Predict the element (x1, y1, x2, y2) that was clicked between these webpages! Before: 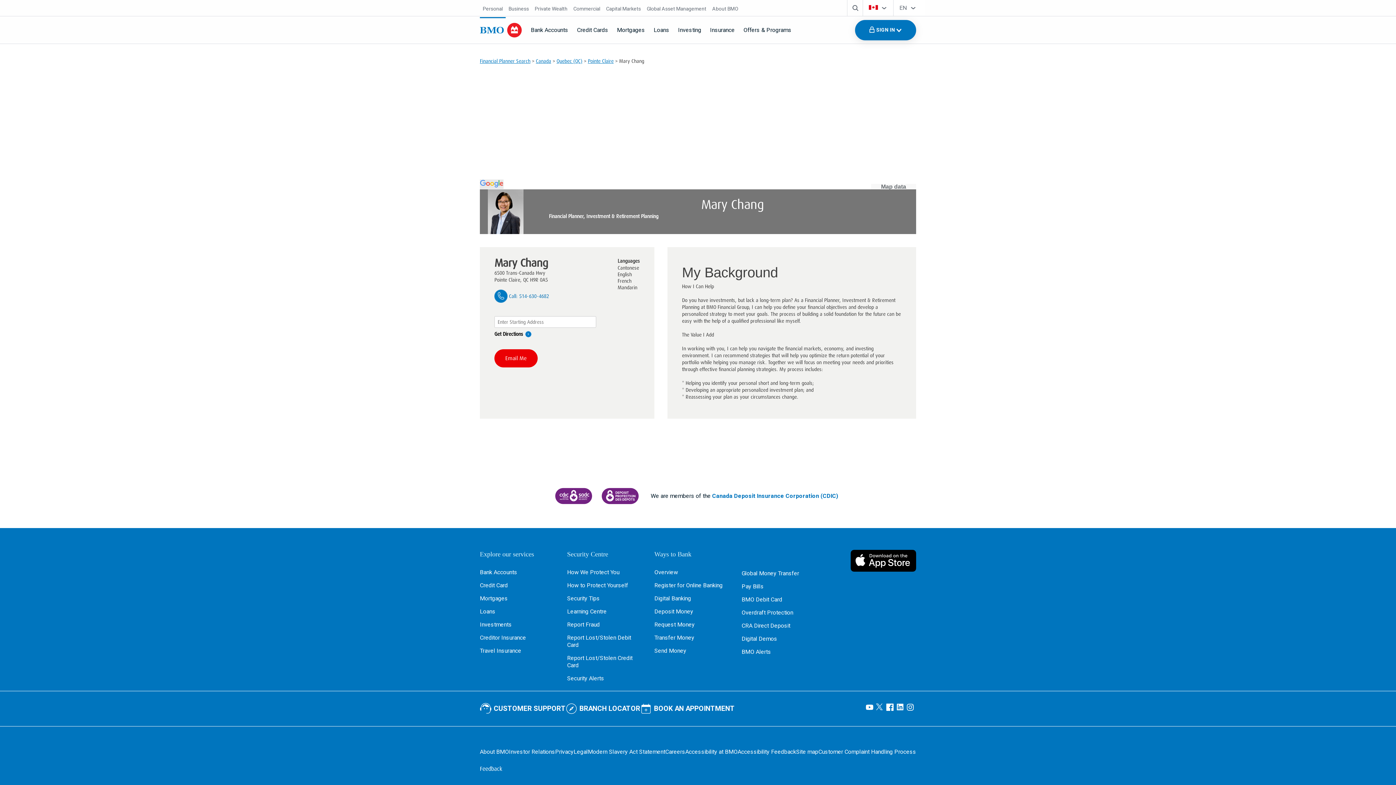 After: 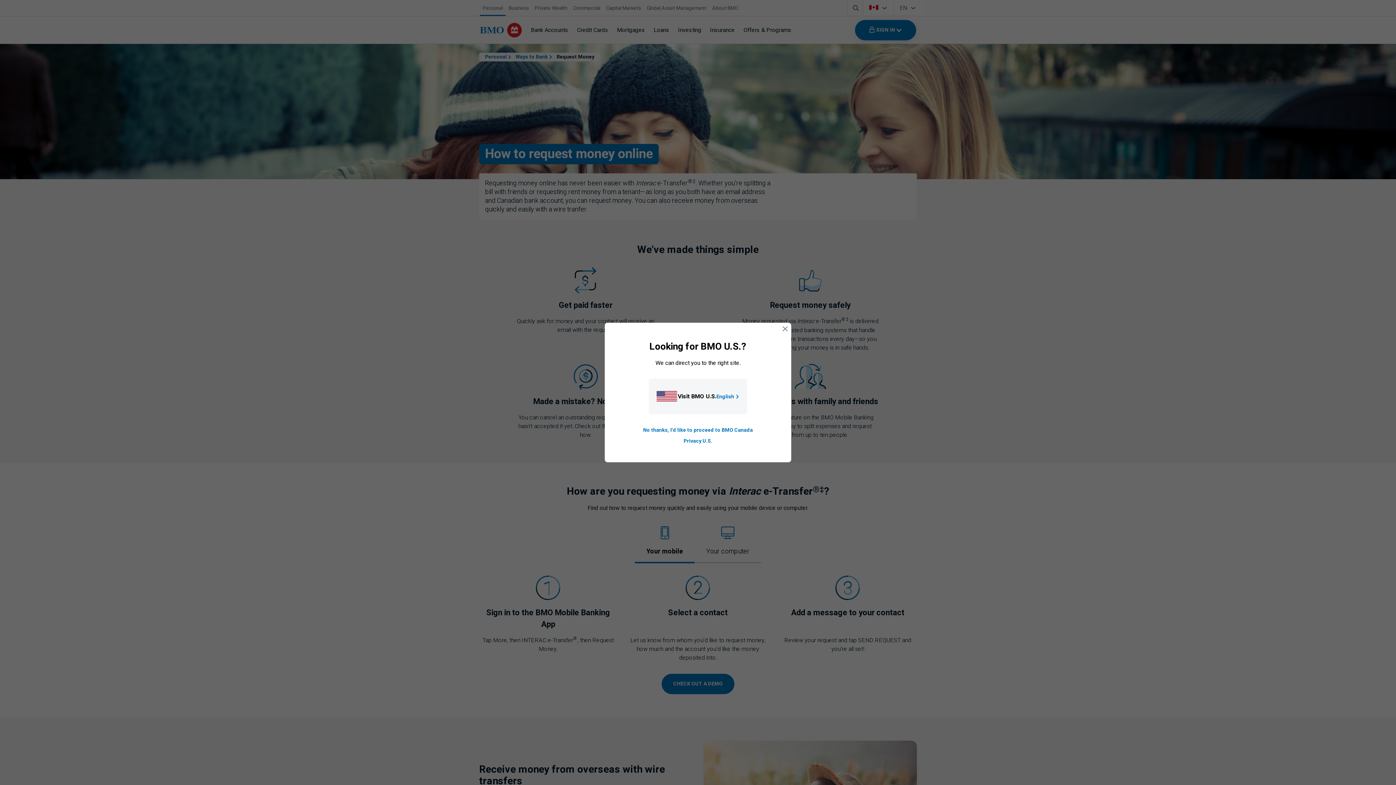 Action: bbox: (654, 621, 730, 628) label: Request Money